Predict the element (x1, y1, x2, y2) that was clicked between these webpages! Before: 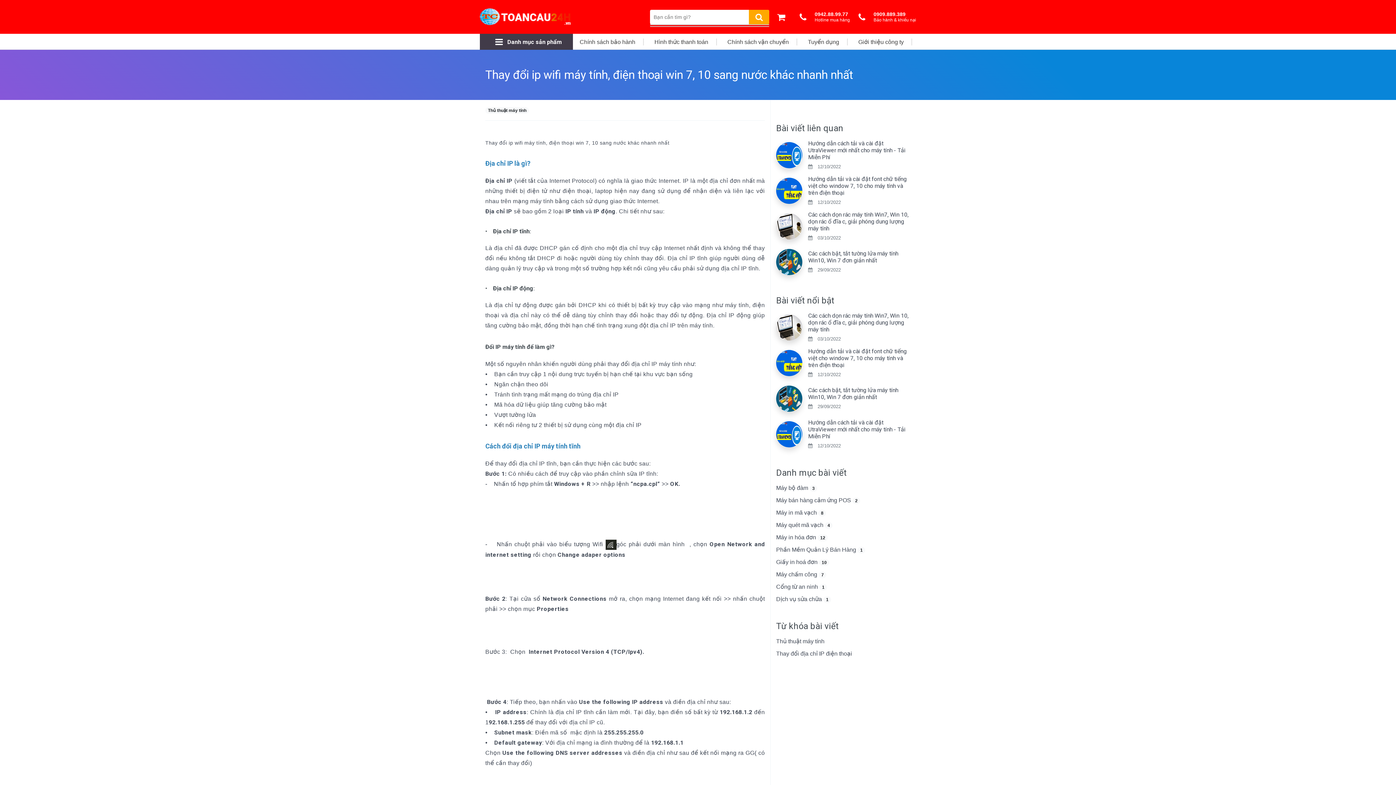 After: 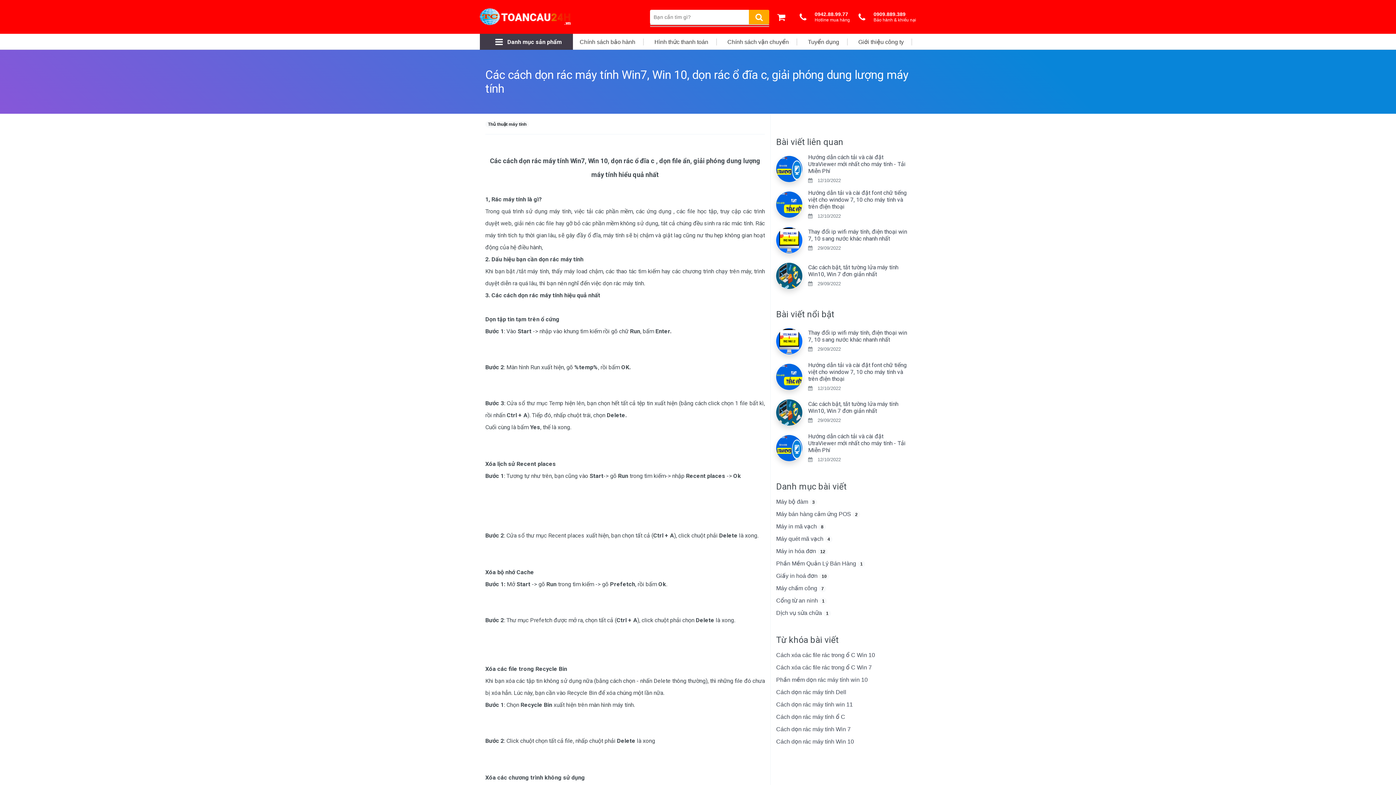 Action: label: Các cách dọn rác máy tính Win7, Win 10, dọn rác ổ đĩa c, giải phóng dung lượng máy tính bbox: (808, 211, 908, 231)